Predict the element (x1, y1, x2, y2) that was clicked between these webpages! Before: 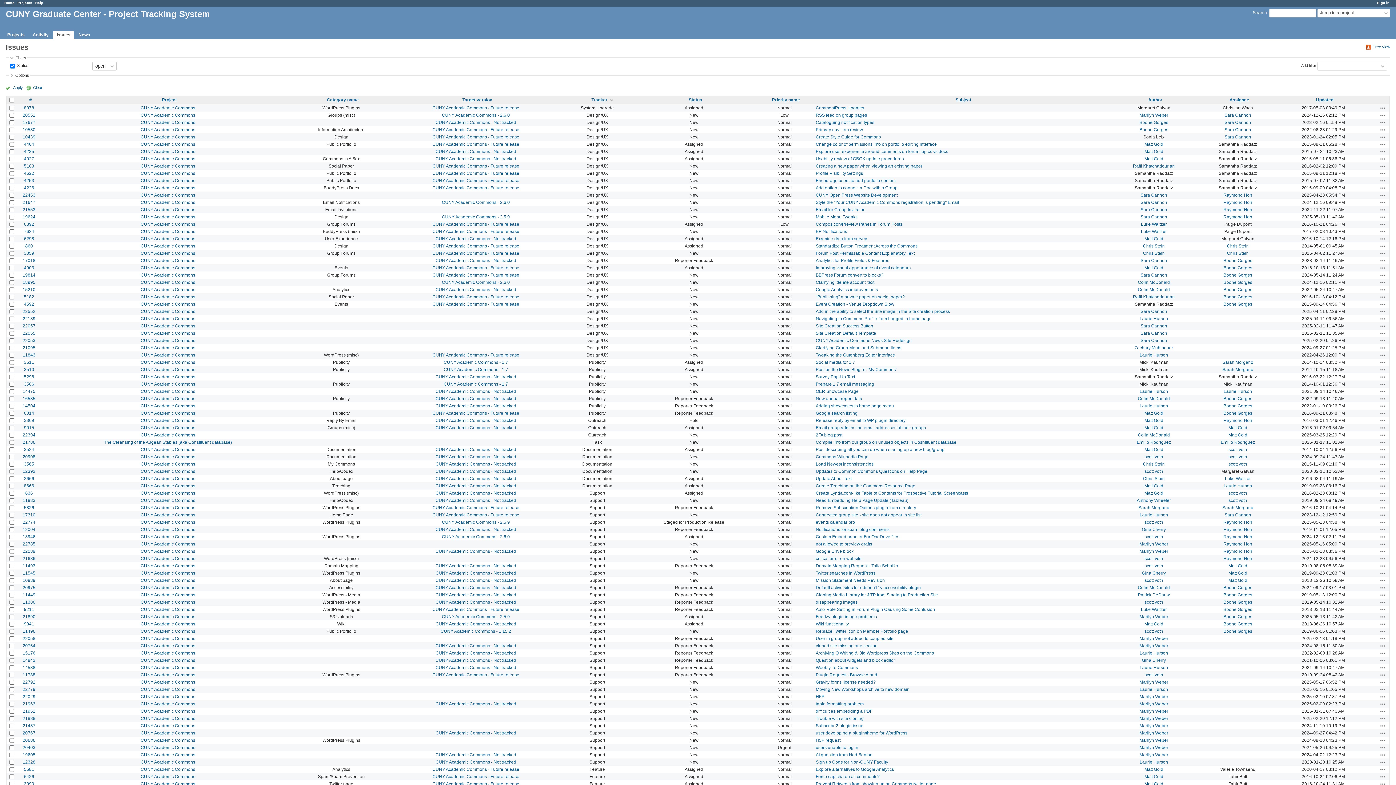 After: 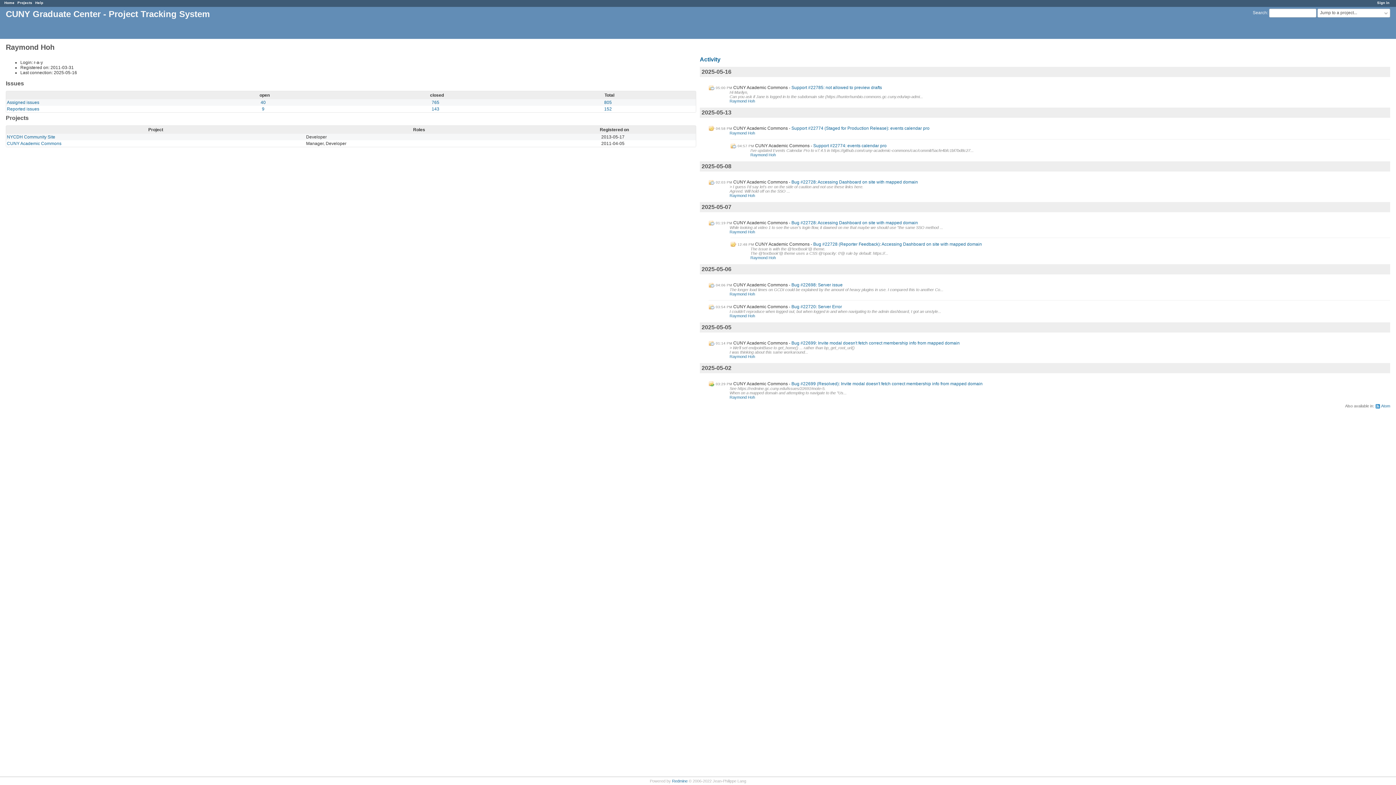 Action: label: Raymond Hoh bbox: (1223, 541, 1252, 546)